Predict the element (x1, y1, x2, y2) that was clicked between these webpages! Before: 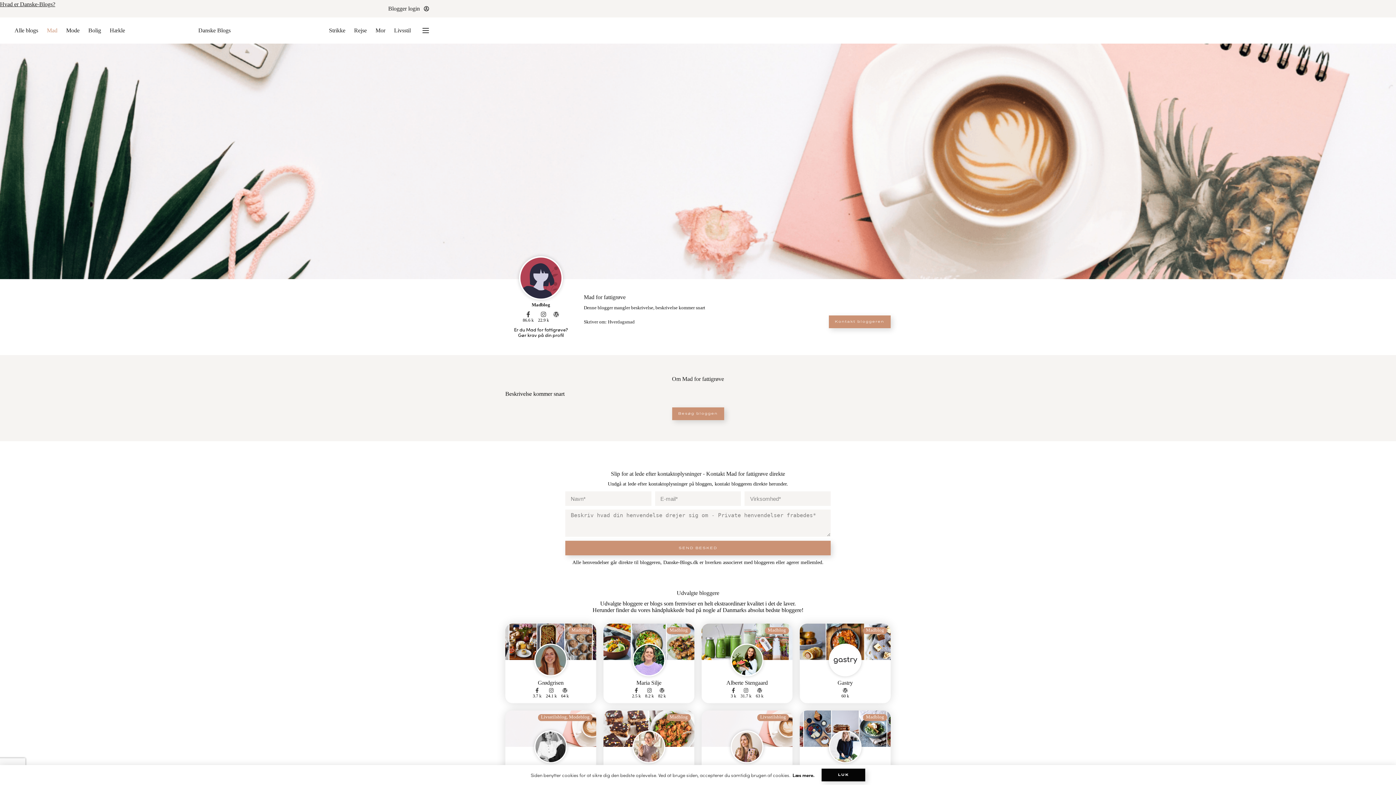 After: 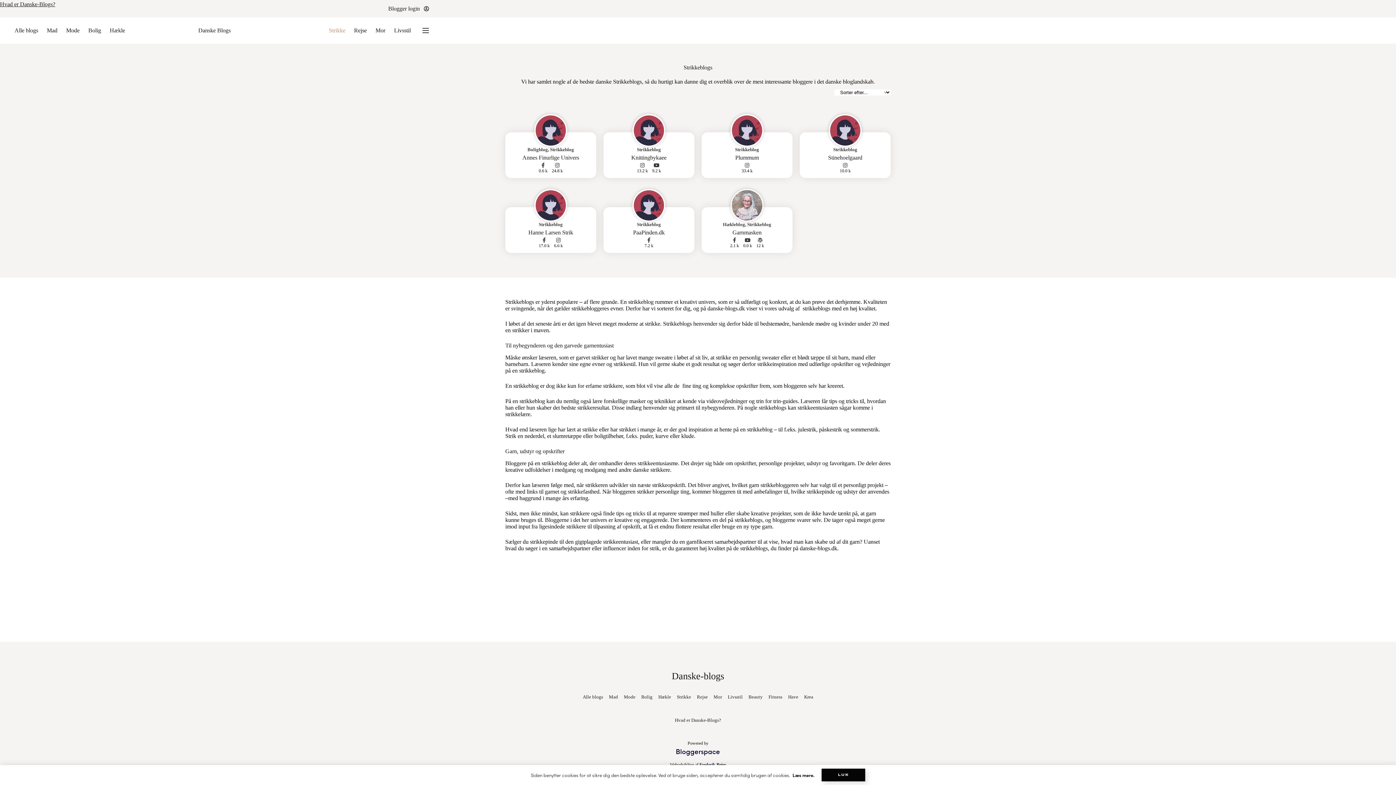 Action: bbox: (324, 17, 349, 43) label: Strikke